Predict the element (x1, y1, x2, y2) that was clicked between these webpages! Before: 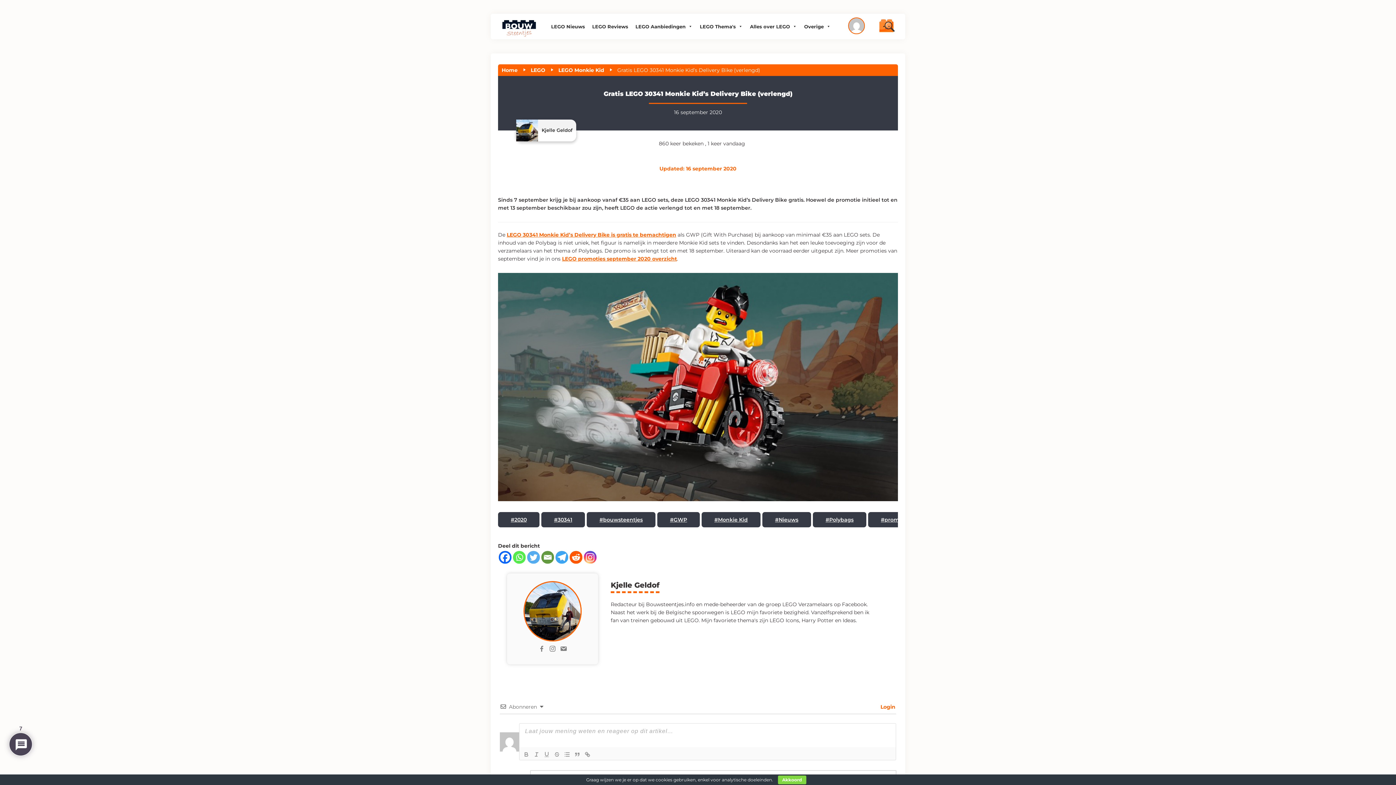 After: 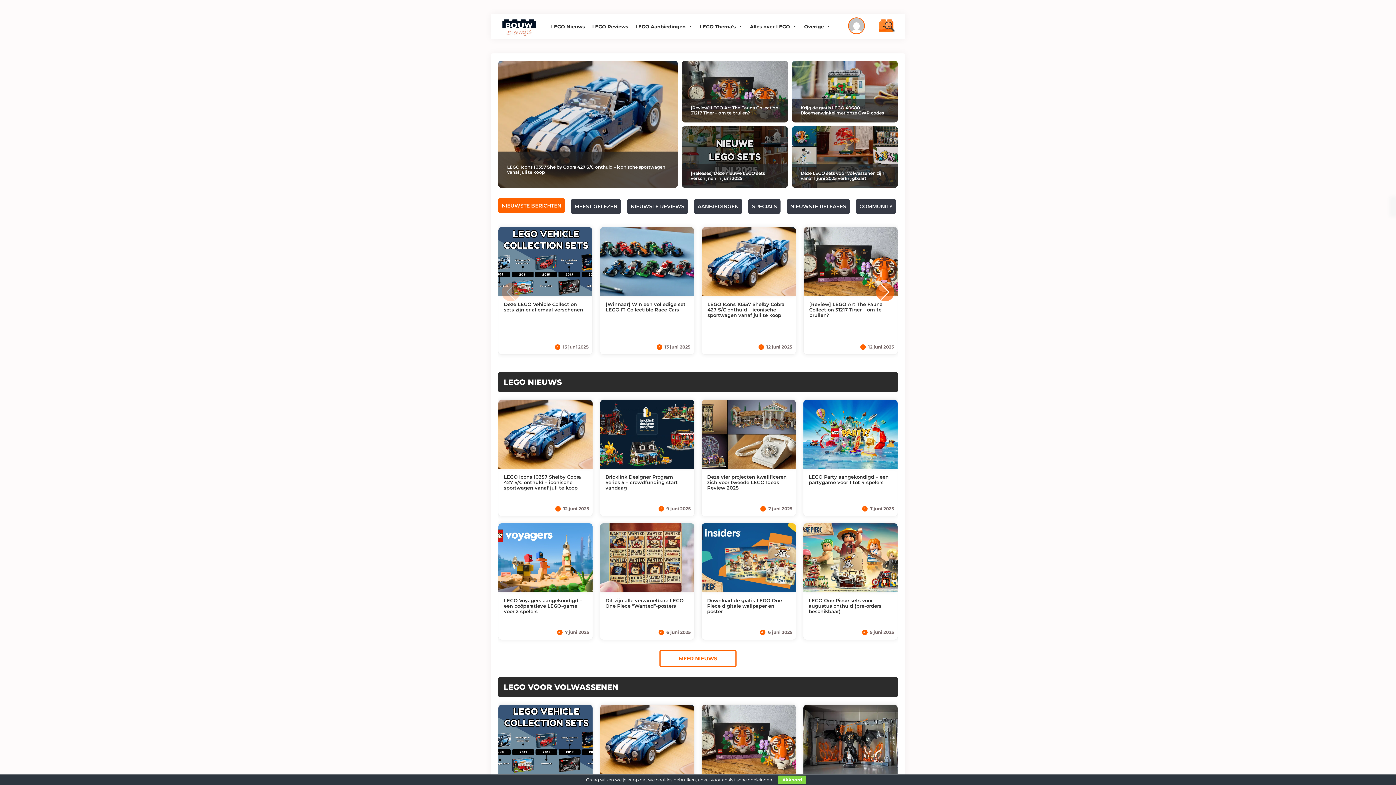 Action: label: Home bbox: (501, 66, 517, 73)